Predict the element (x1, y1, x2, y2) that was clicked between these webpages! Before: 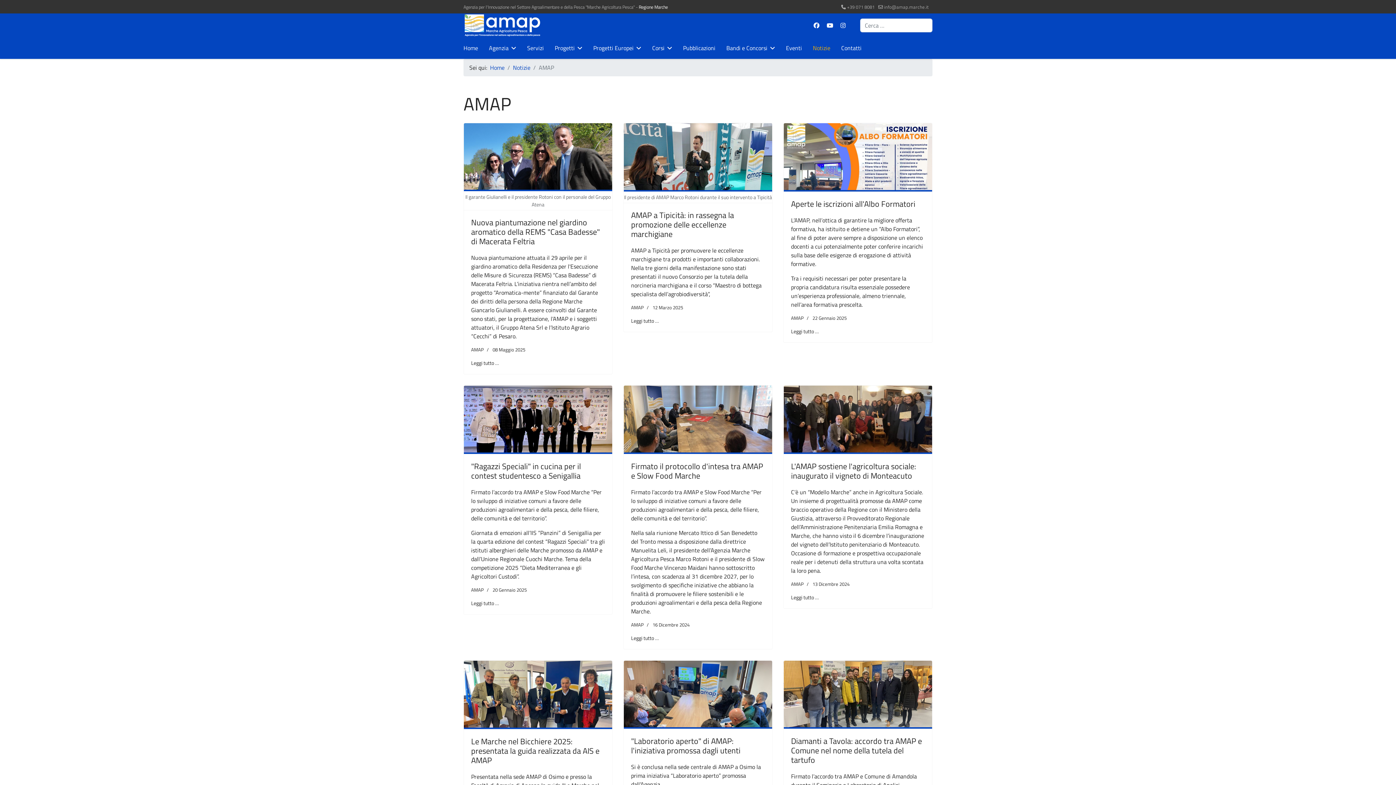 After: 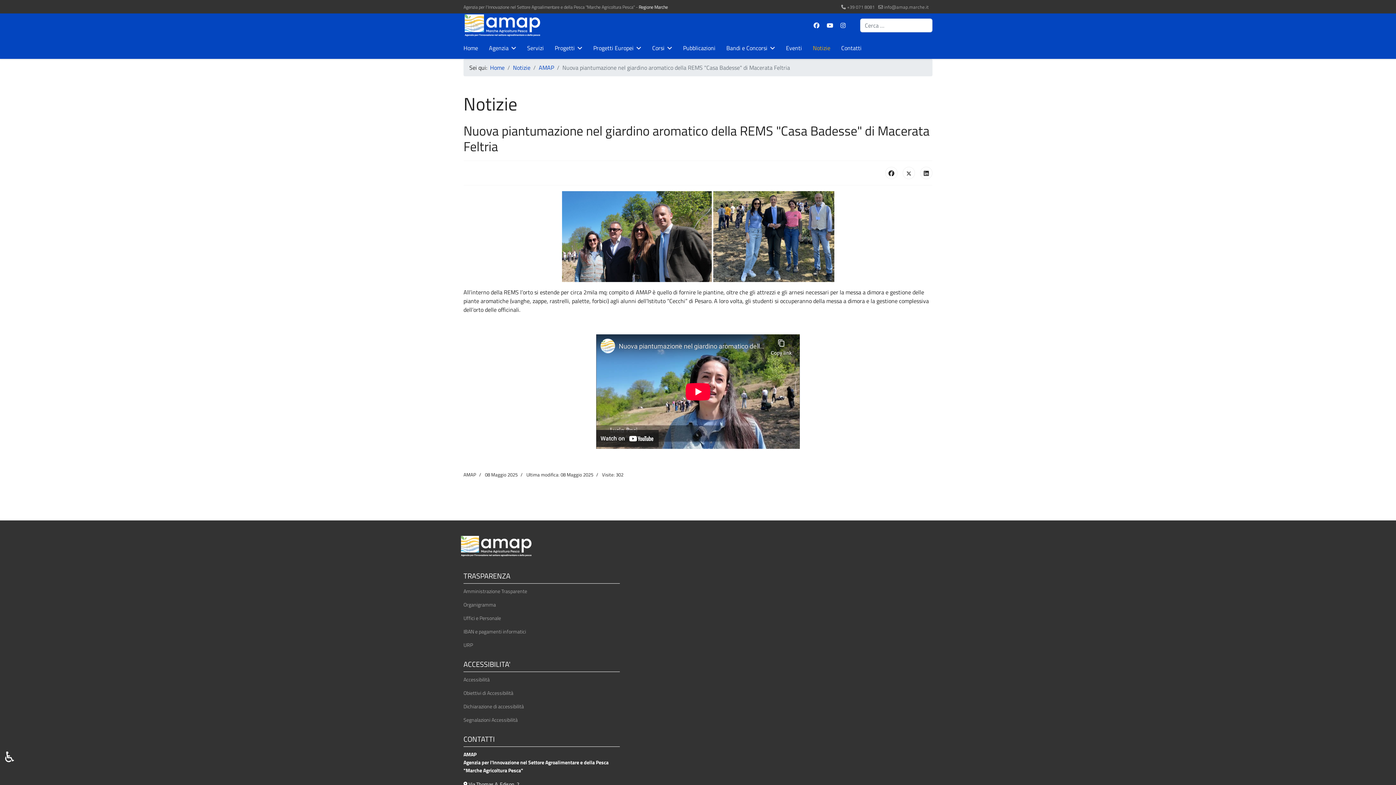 Action: label: Nuova piantumazione nel giardino aromatico della REMS "Casa Badesse" di Macerata Feltria bbox: (471, 216, 600, 247)